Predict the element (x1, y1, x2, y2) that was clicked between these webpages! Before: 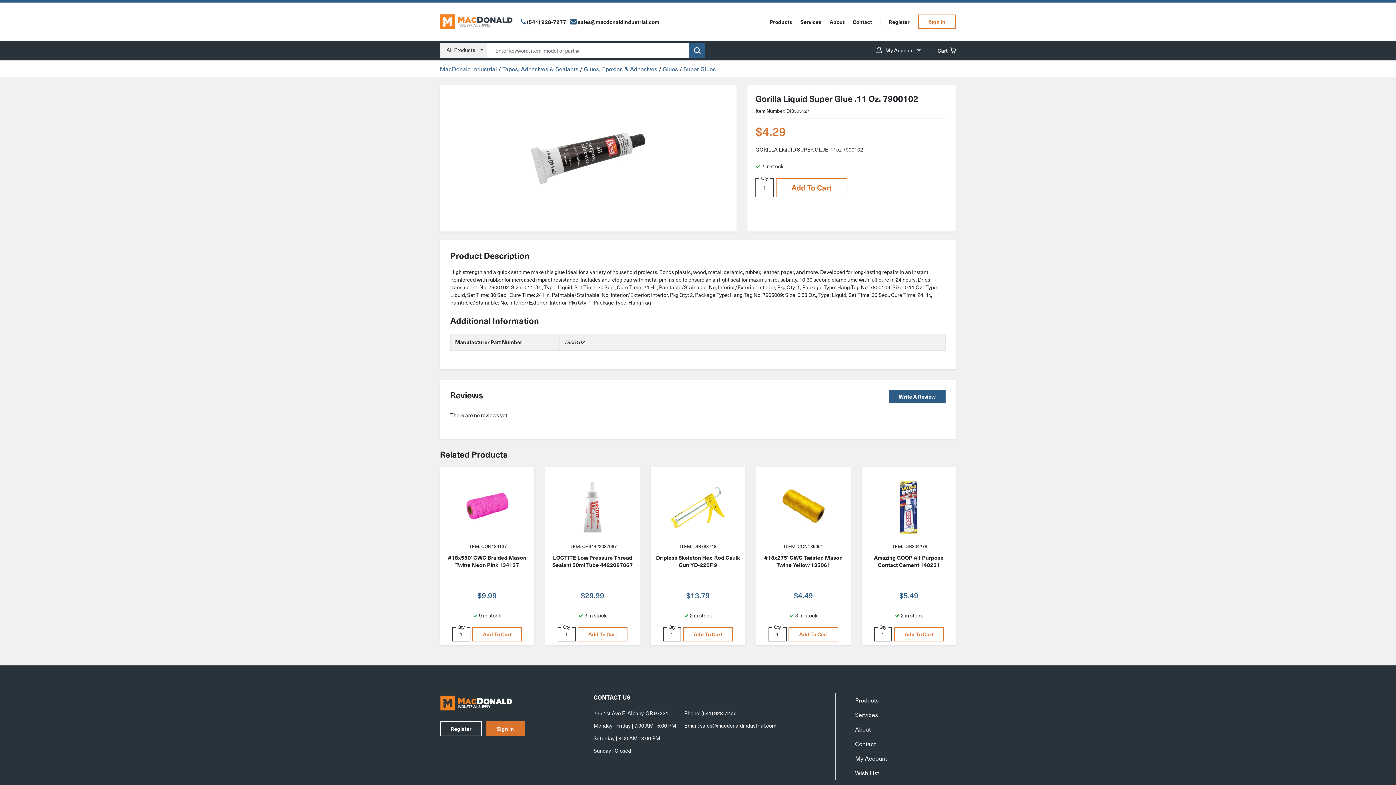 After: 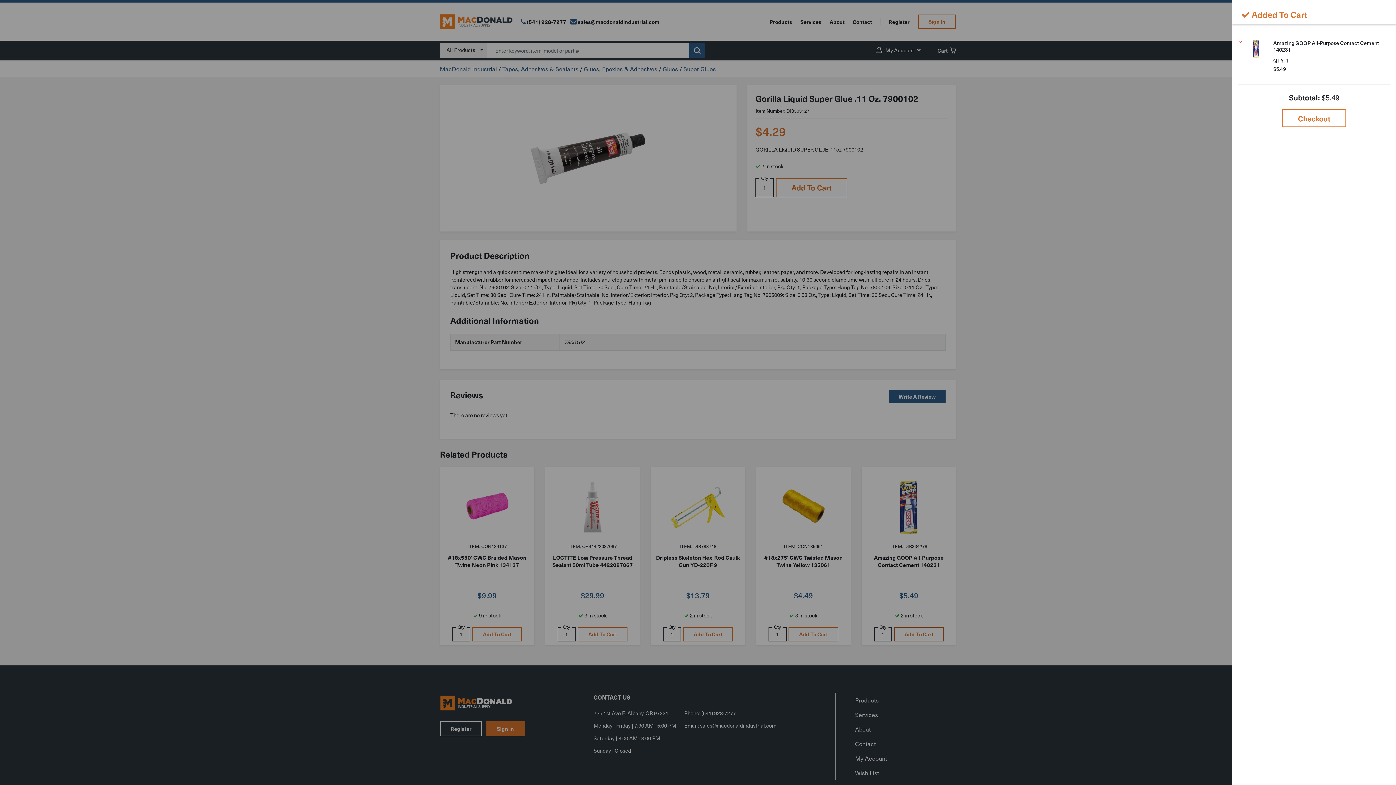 Action: label: Add to cart: “Amazing GOOP All-Purpose Contact Cement 140231” bbox: (894, 627, 944, 641)